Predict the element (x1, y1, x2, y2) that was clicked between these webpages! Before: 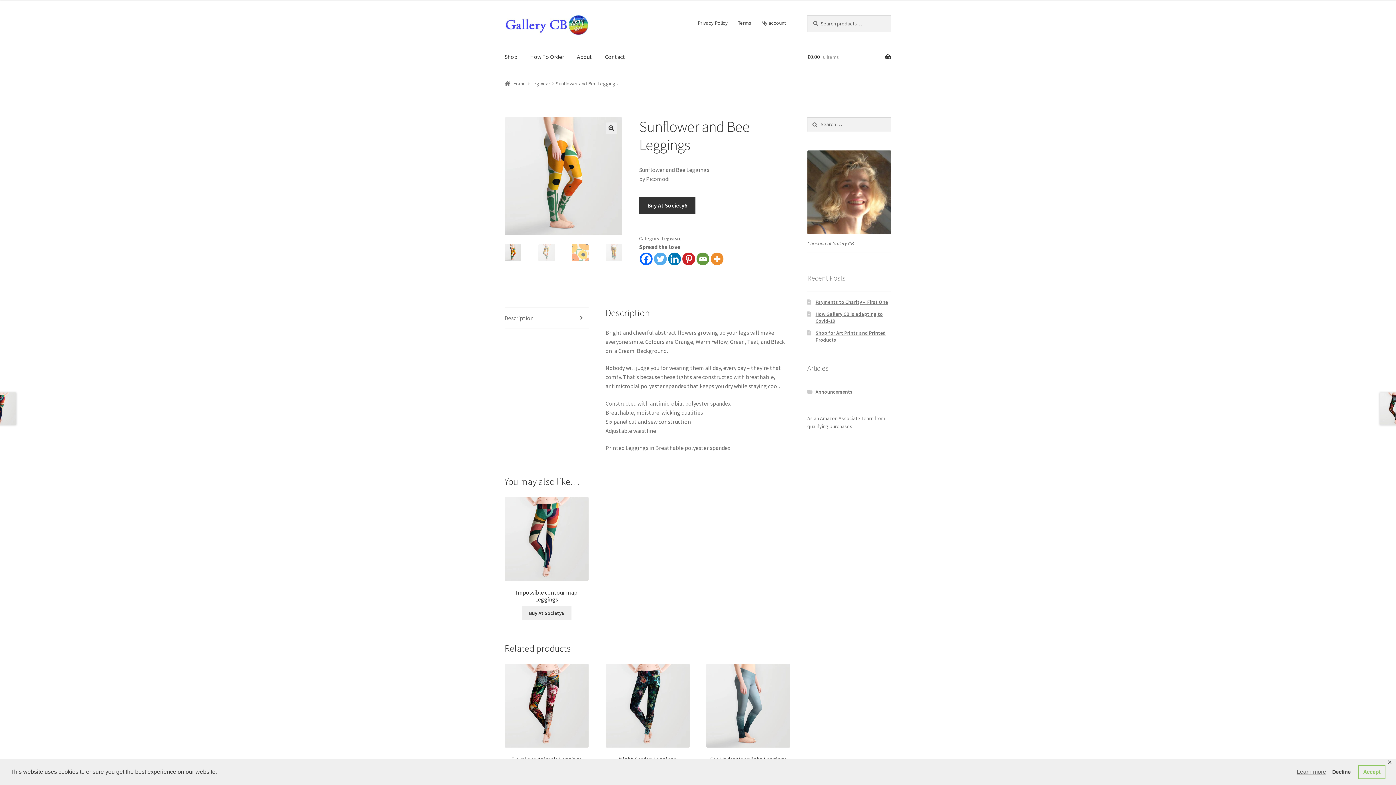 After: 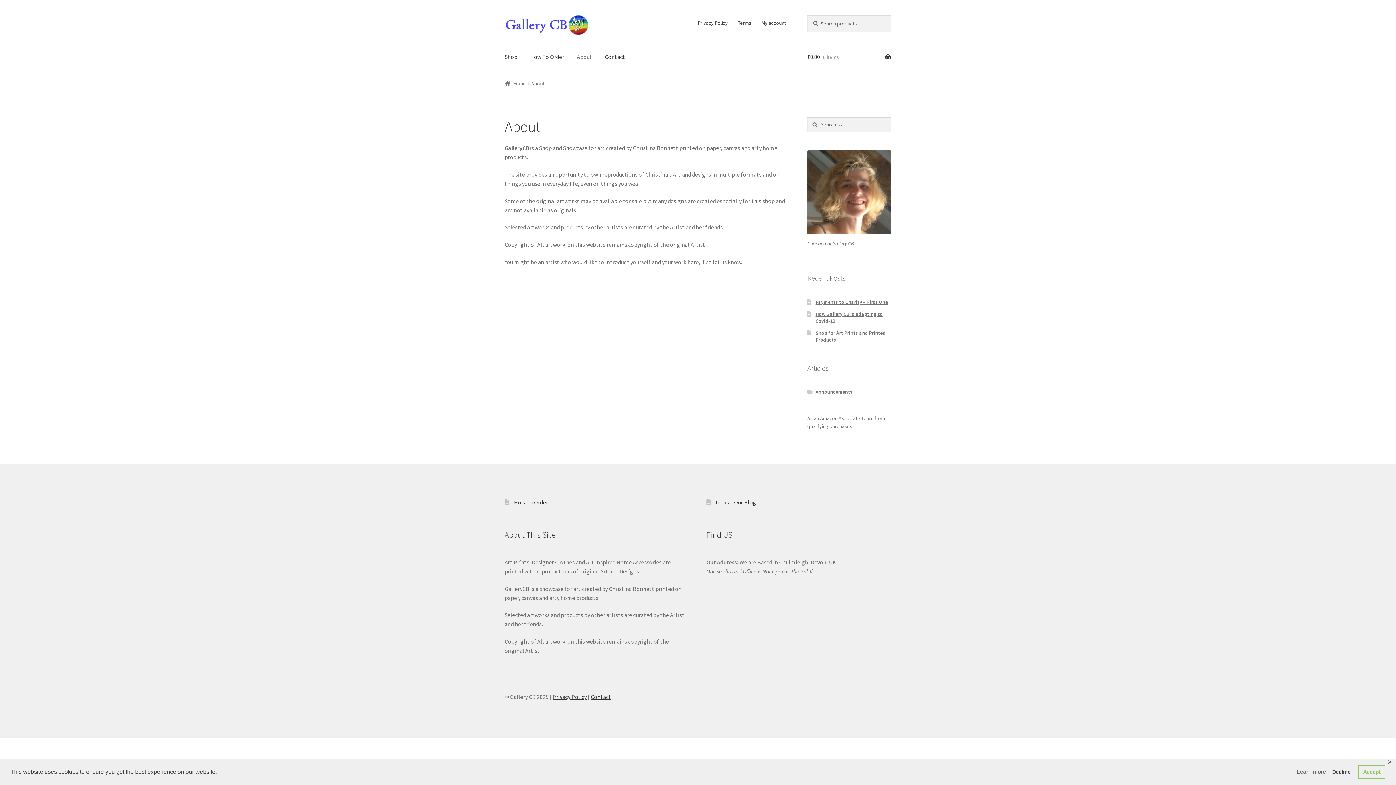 Action: bbox: (571, 43, 598, 70) label: About